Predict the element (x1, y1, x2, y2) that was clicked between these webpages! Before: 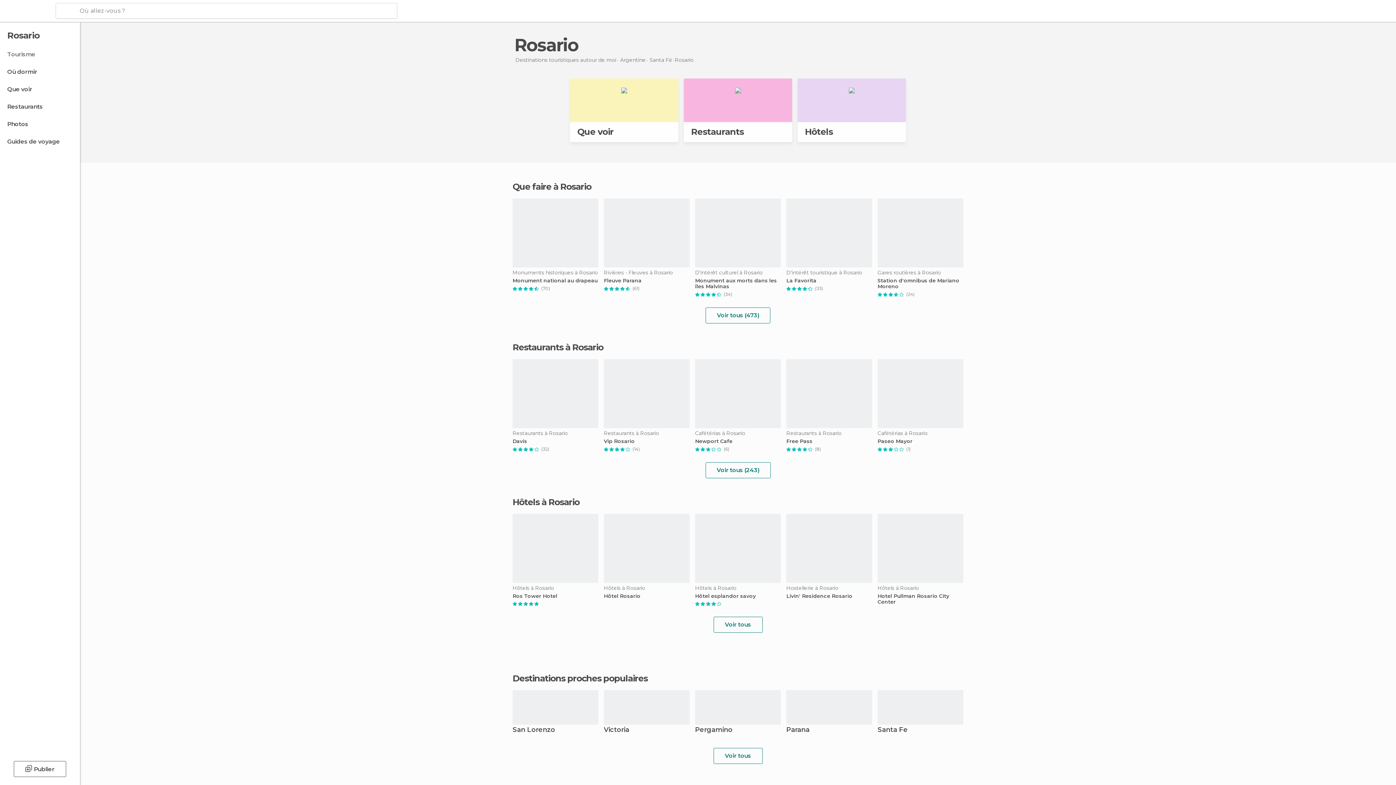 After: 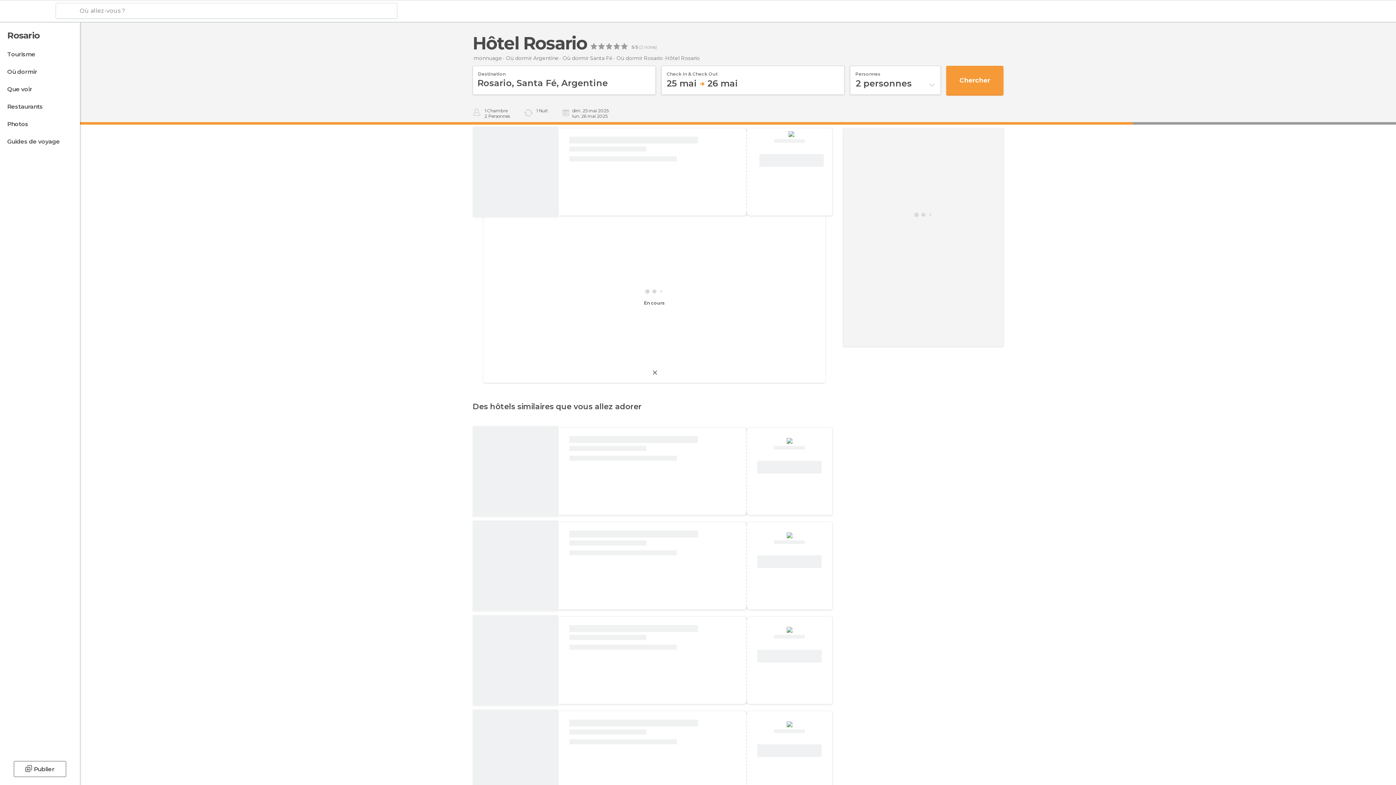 Action: label: Hôtel Rosario bbox: (604, 593, 689, 599)